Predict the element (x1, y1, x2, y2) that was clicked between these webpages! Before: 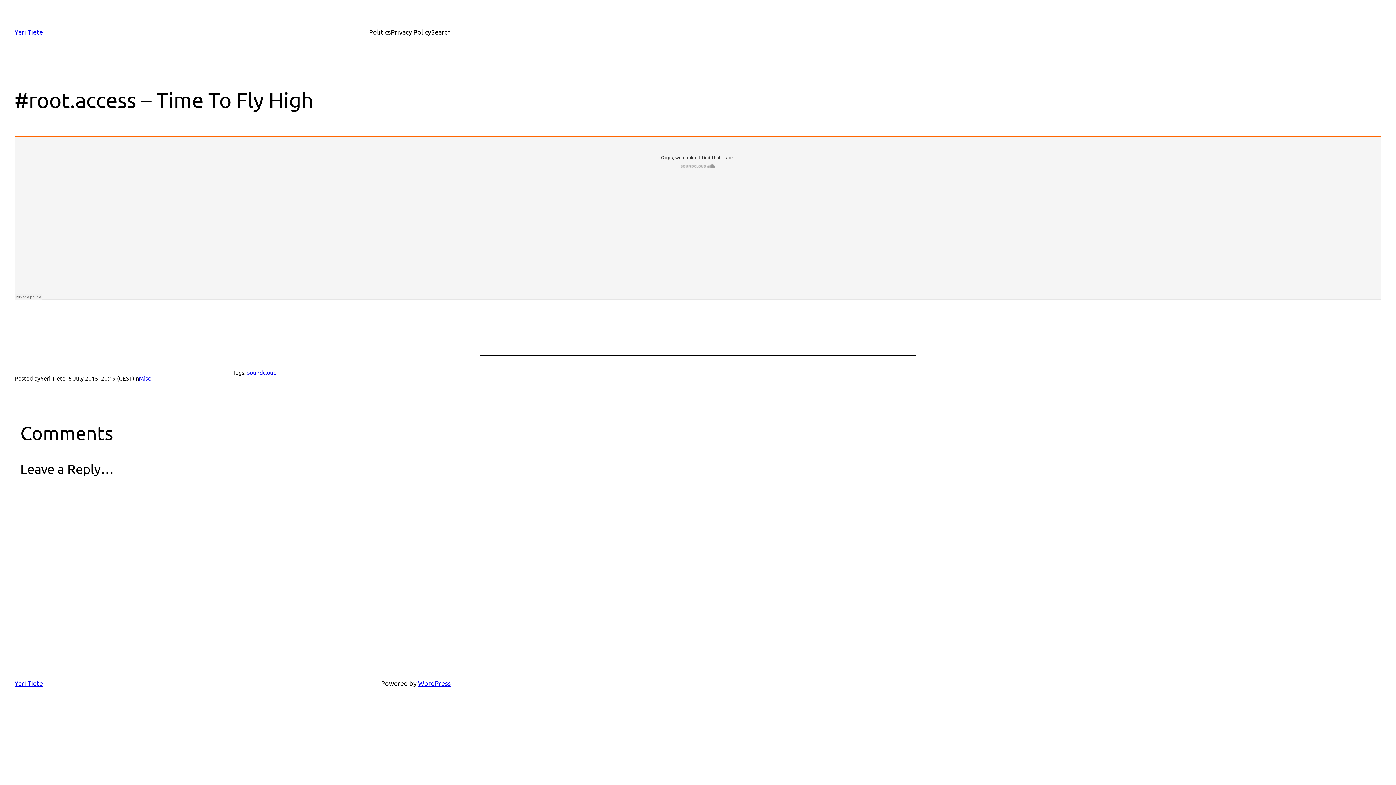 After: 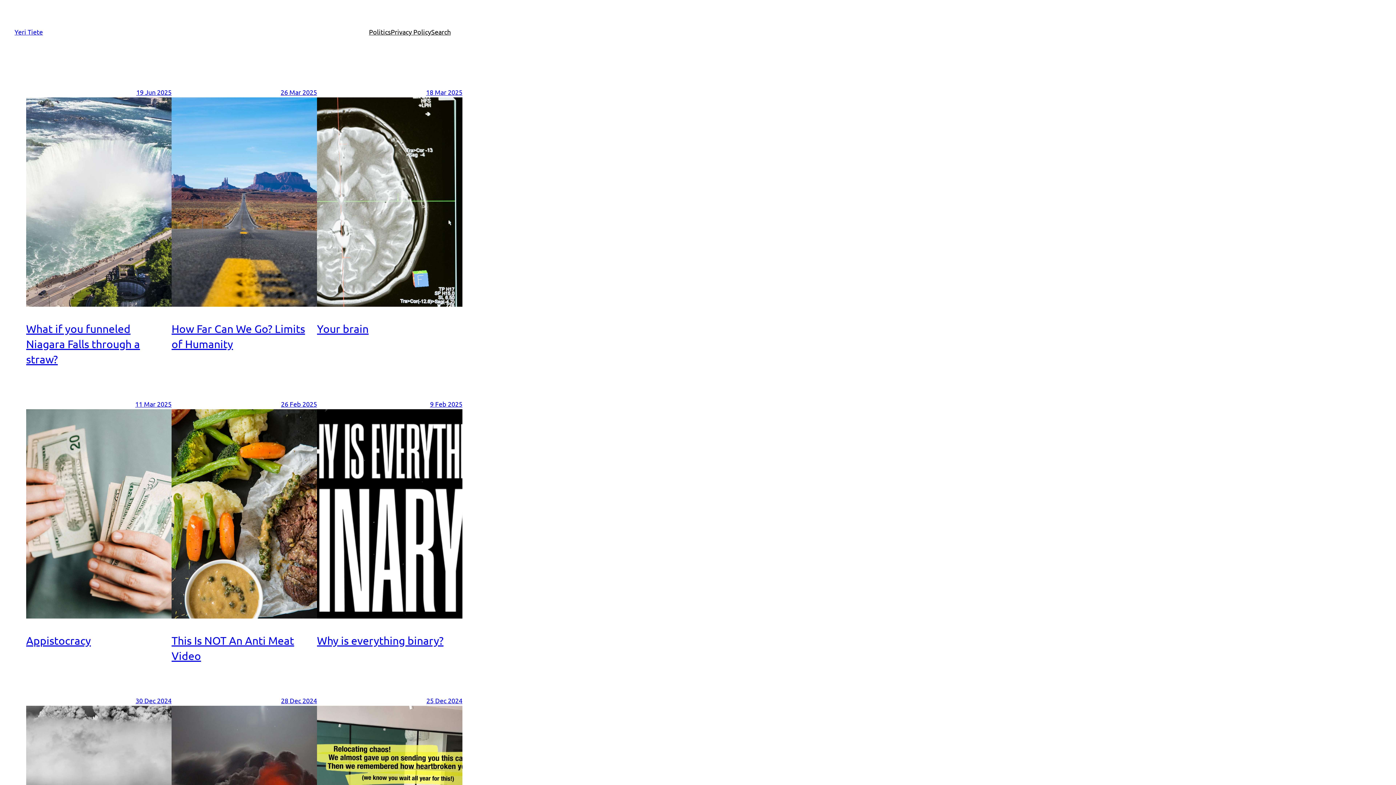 Action: bbox: (14, 679, 42, 687) label: Yeri Tiete